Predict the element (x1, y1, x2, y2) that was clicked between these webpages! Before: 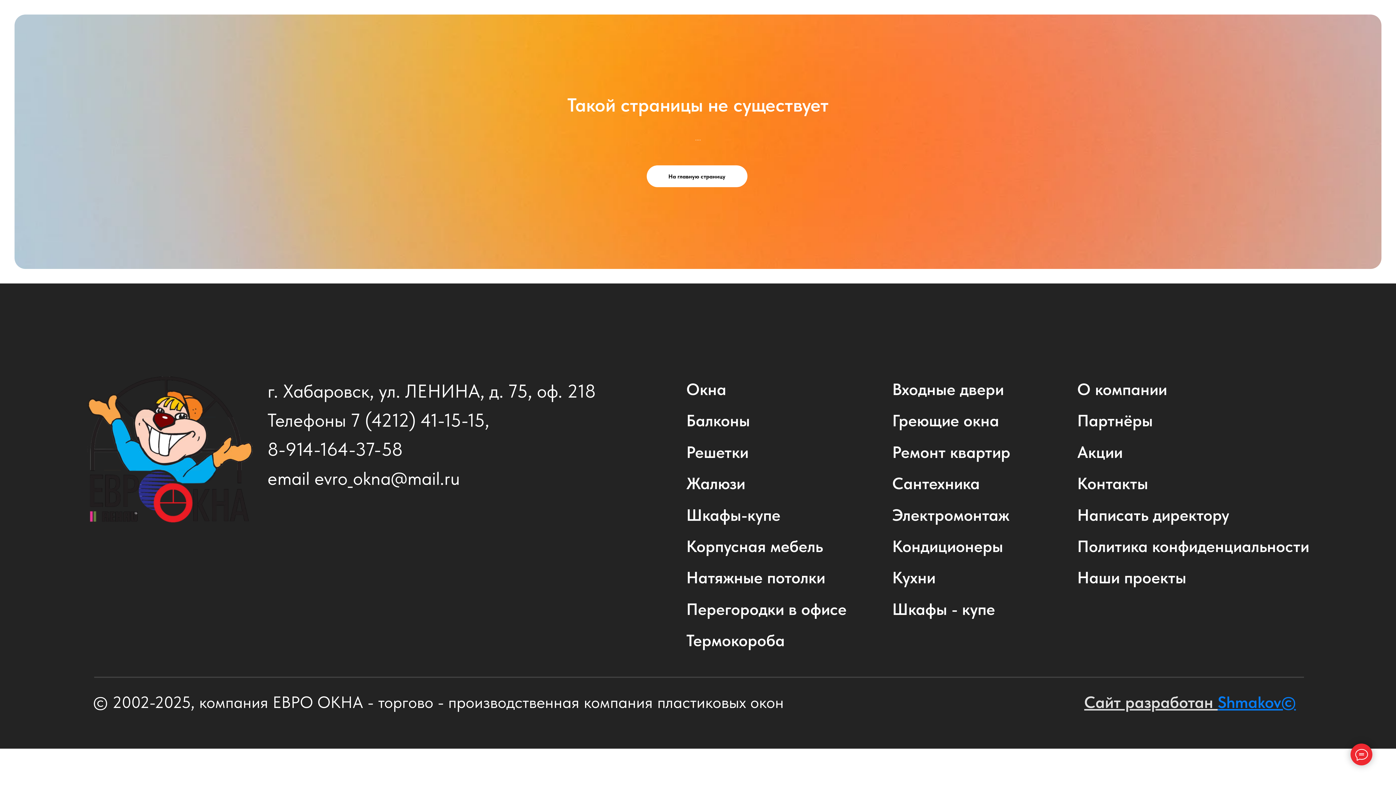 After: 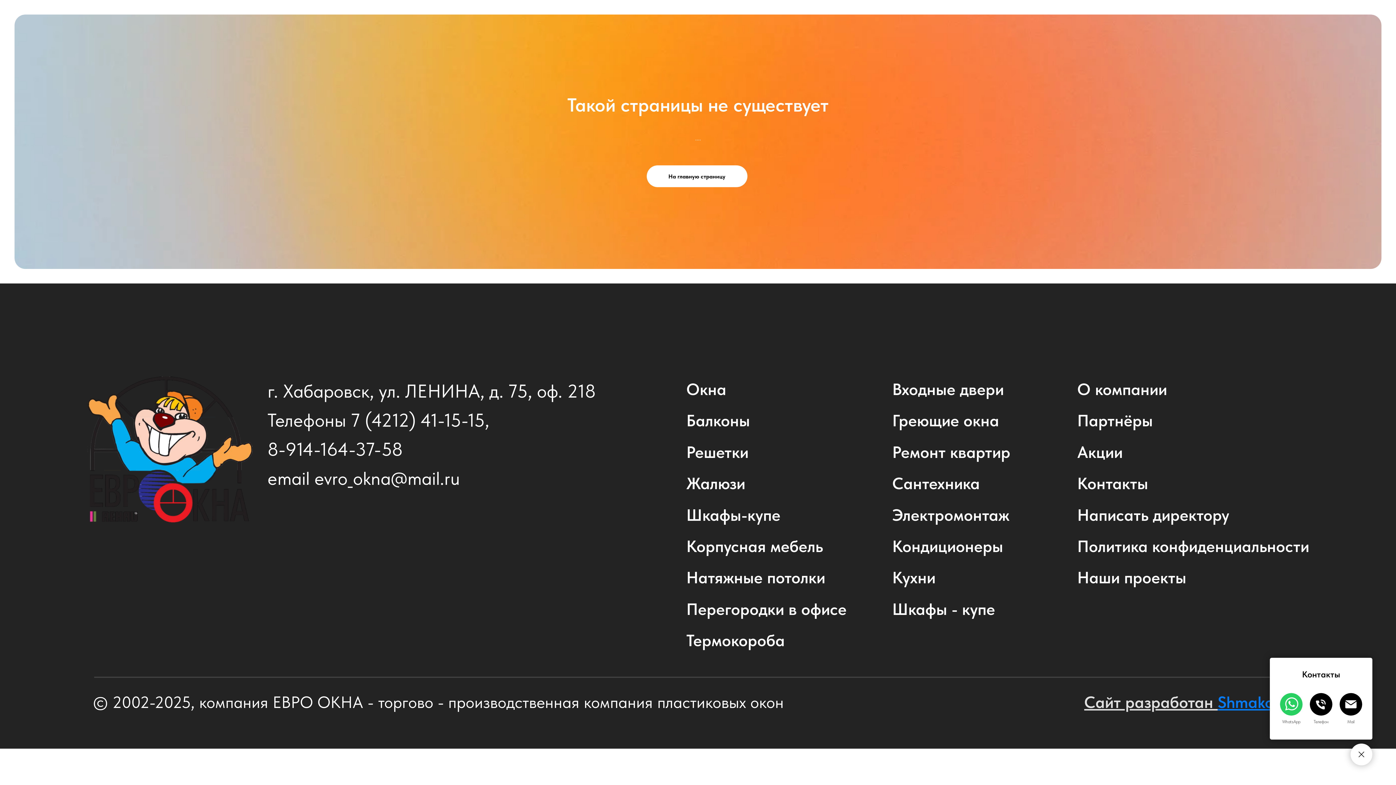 Action: bbox: (1350, 744, 1372, 765)